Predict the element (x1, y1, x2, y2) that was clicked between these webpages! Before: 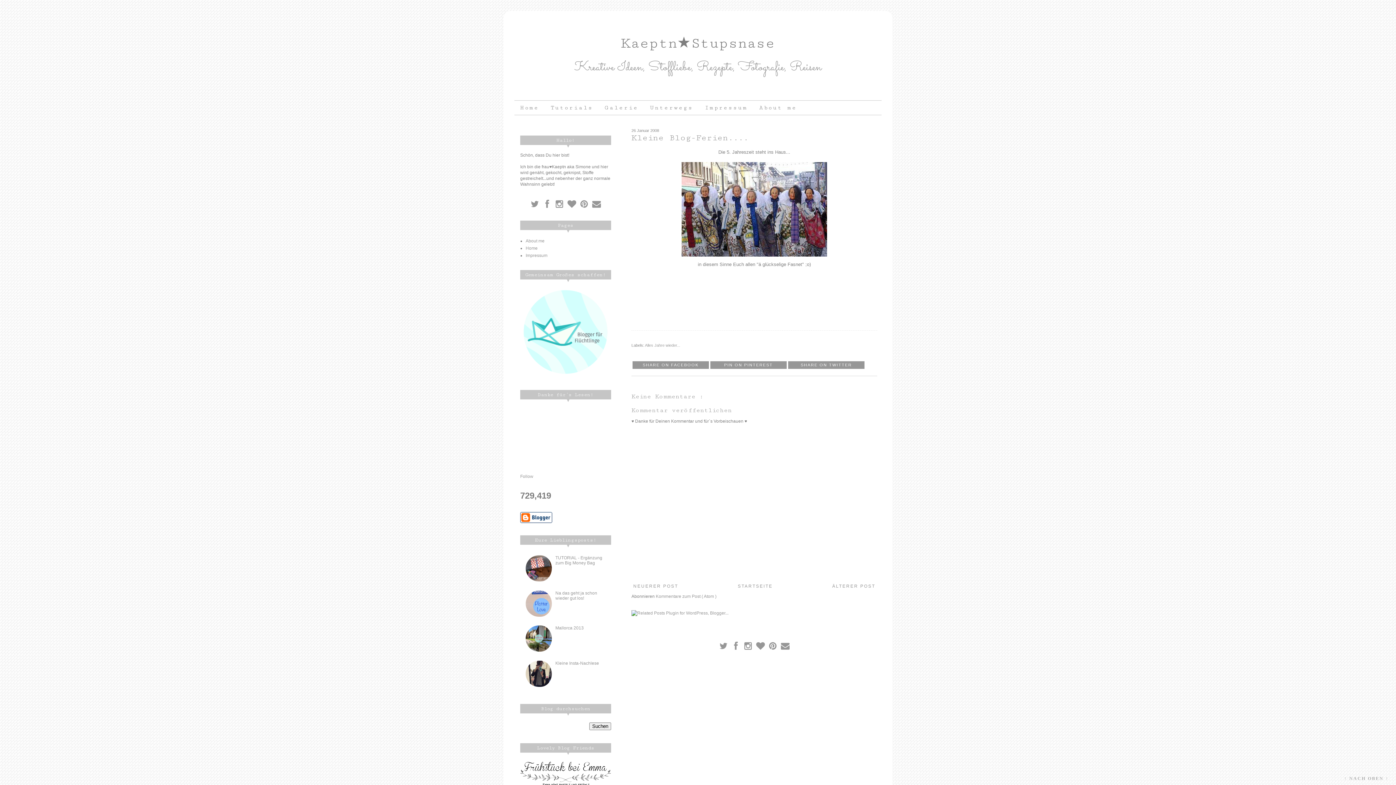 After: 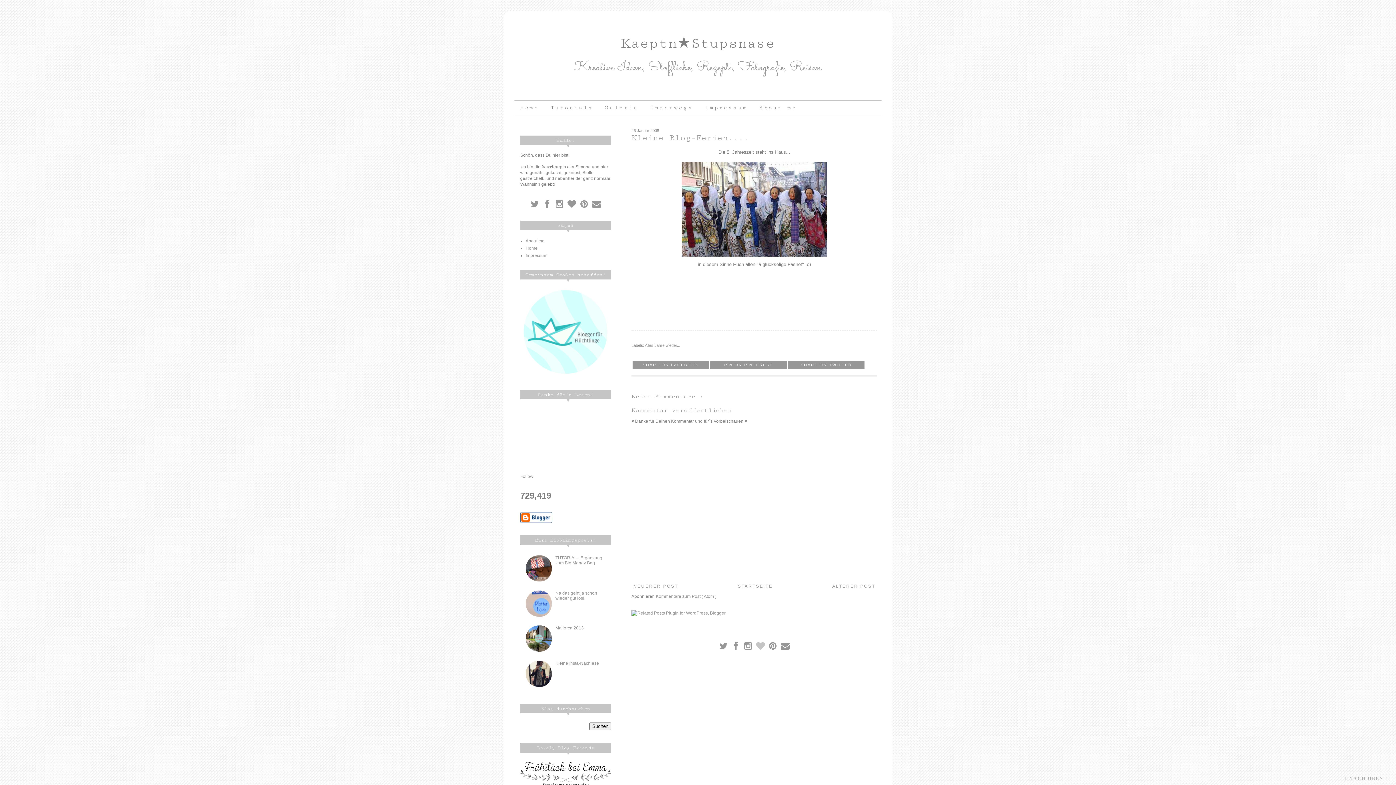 Action: label:   bbox: (755, 645, 767, 650)